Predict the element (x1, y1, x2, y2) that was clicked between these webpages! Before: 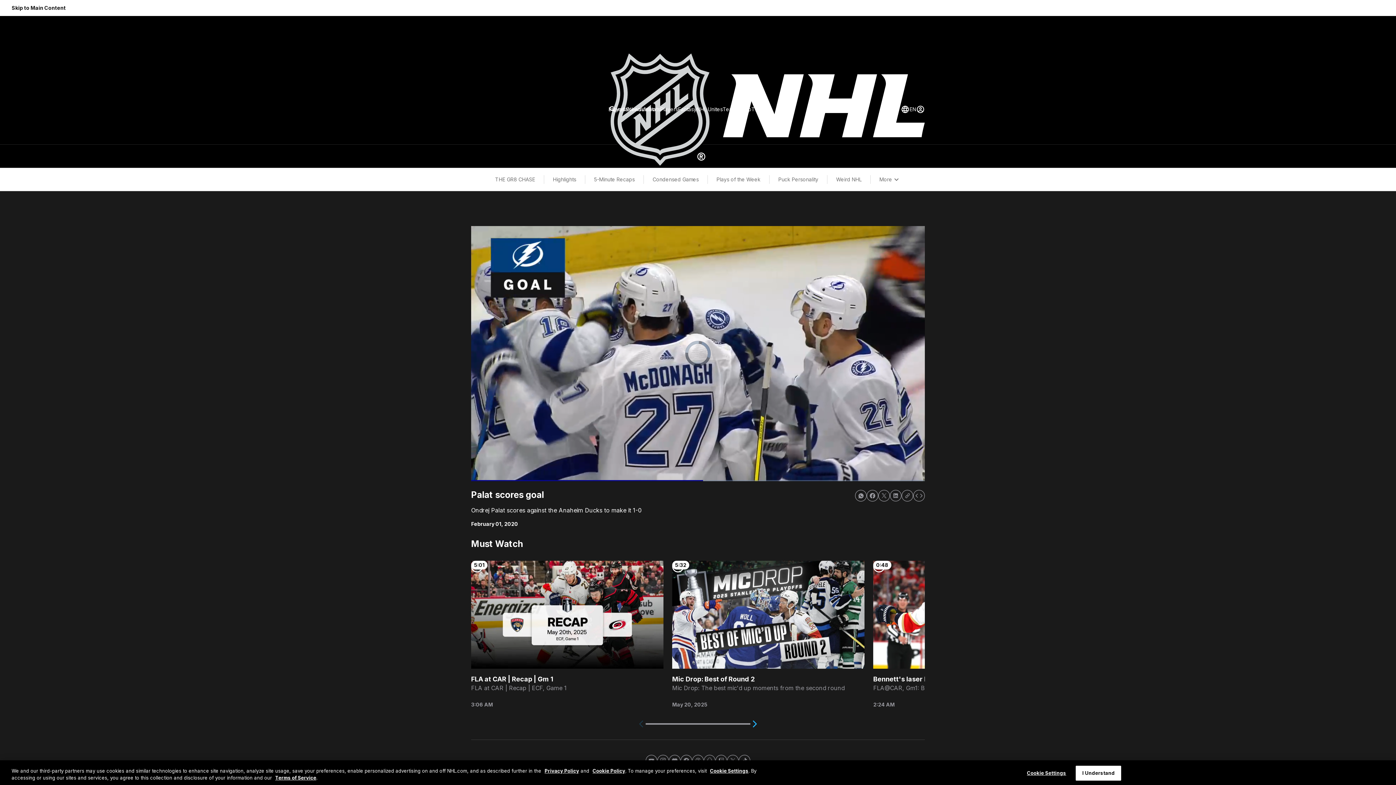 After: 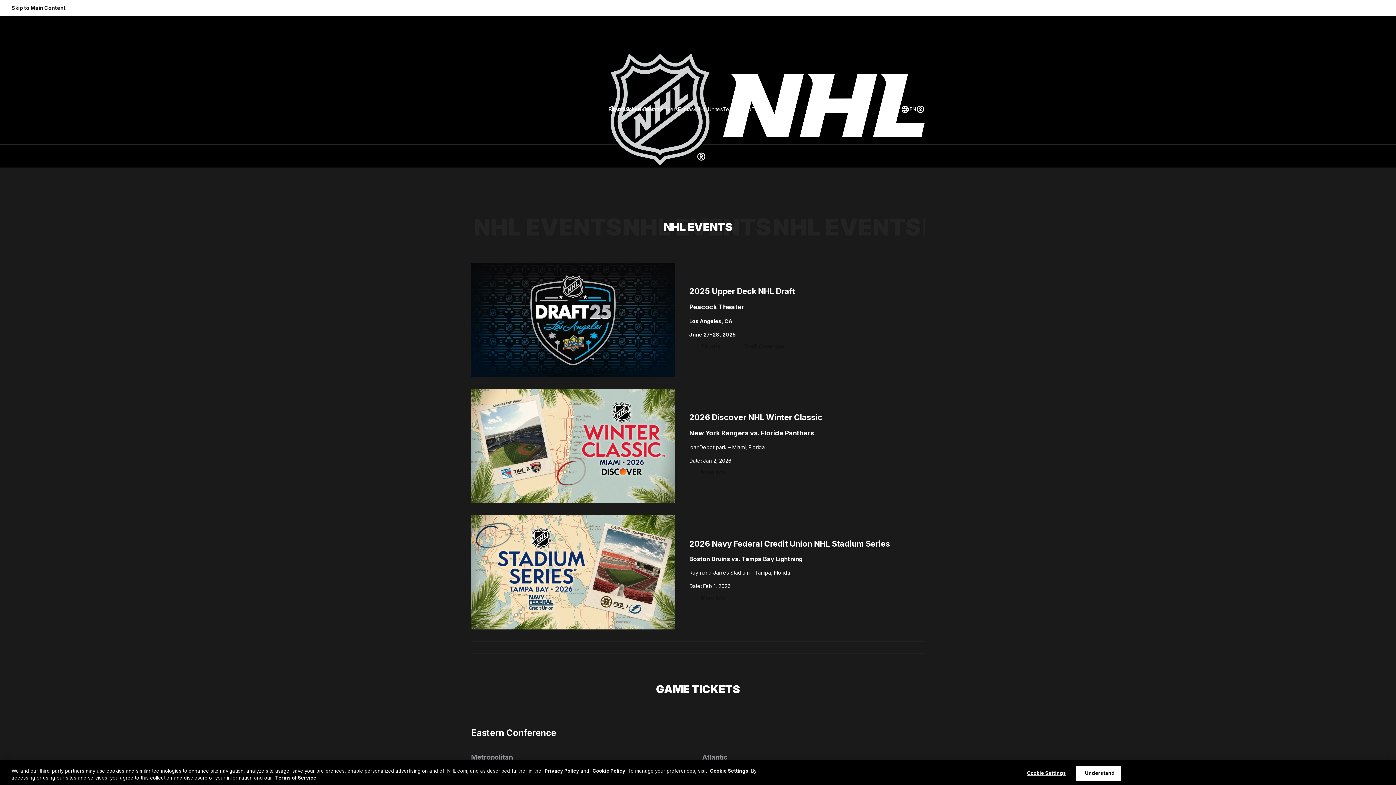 Action: label: Tickets bbox: (751, 105, 769, 113)